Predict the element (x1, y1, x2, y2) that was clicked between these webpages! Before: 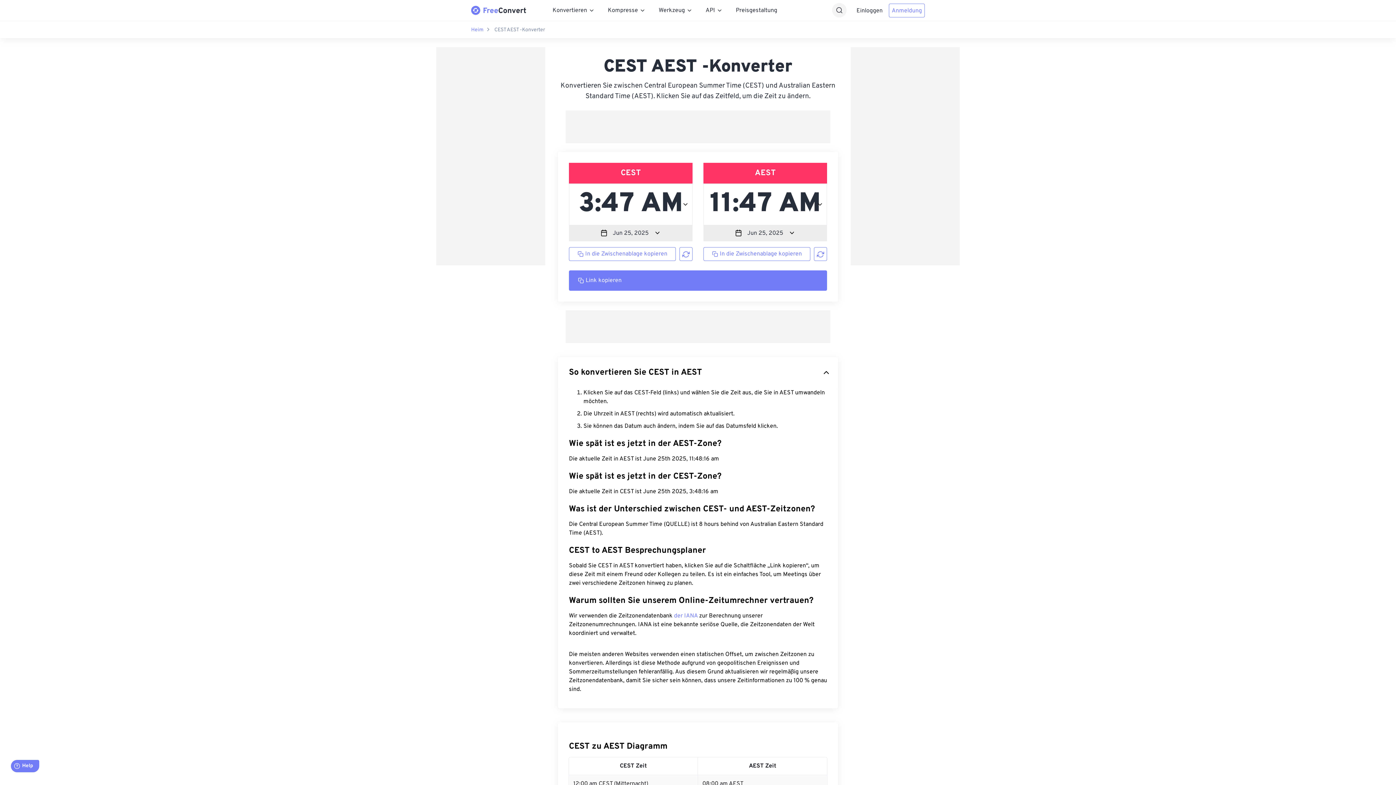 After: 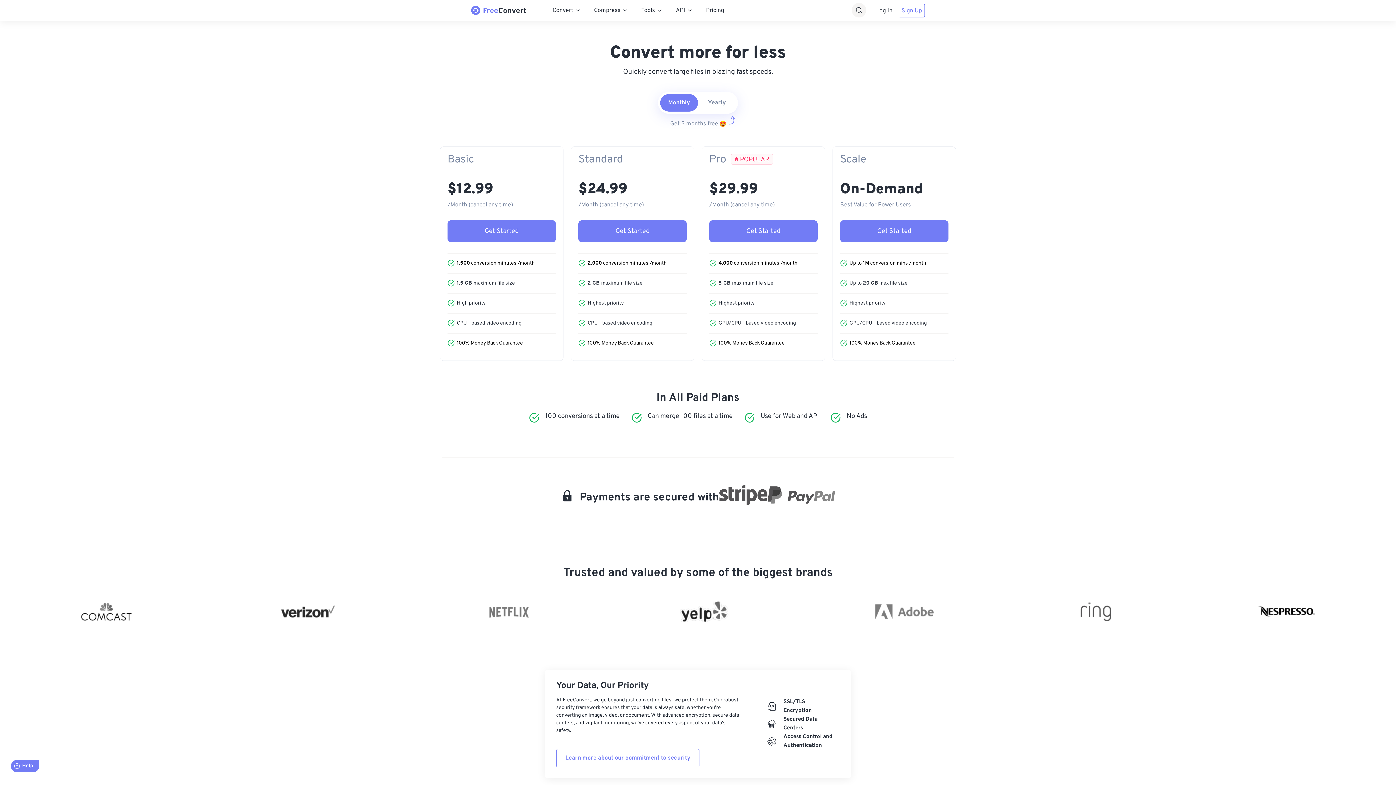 Action: label: Preisgestaltung bbox: (736, 6, 777, 14)